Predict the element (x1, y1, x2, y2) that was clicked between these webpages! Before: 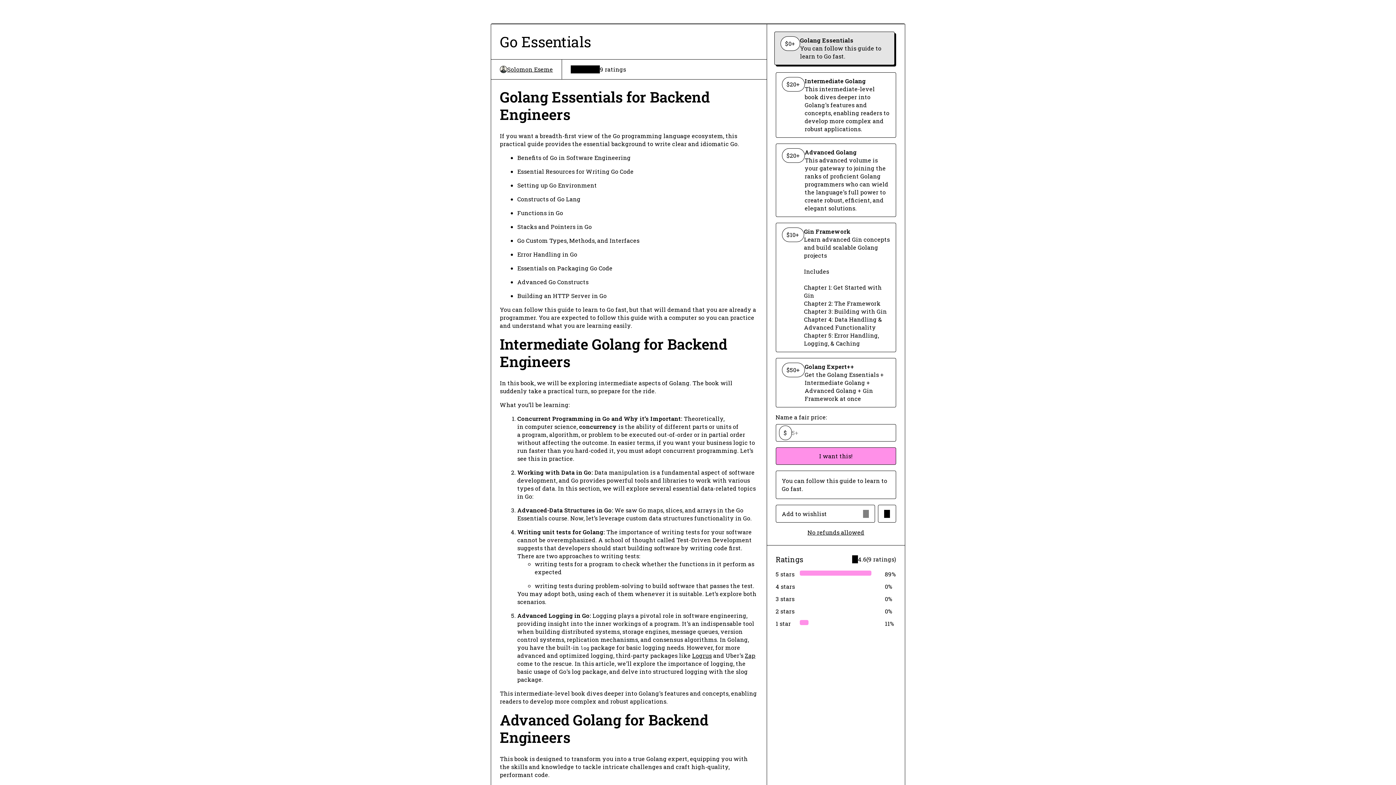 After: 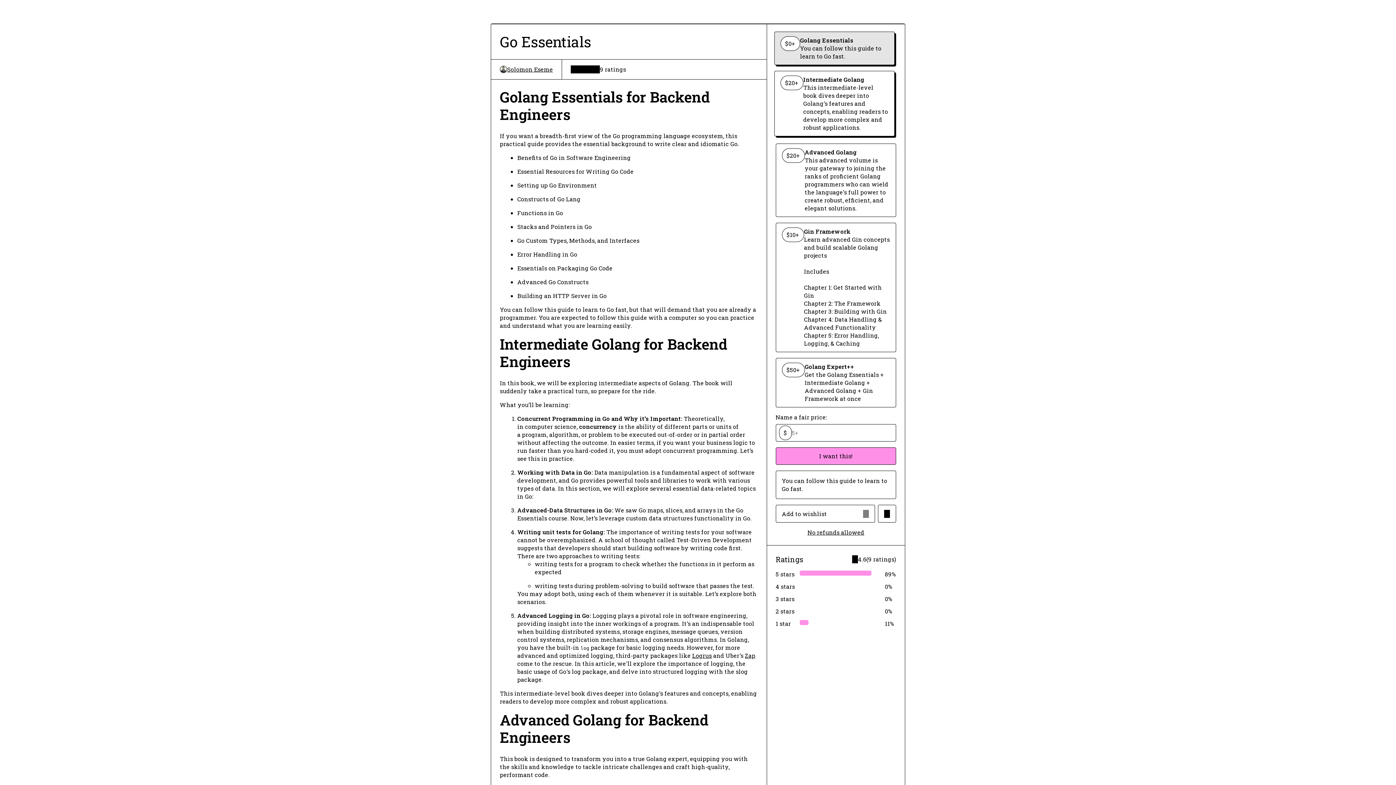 Action: bbox: (775, 72, 896, 137) label: Intermediate Golang